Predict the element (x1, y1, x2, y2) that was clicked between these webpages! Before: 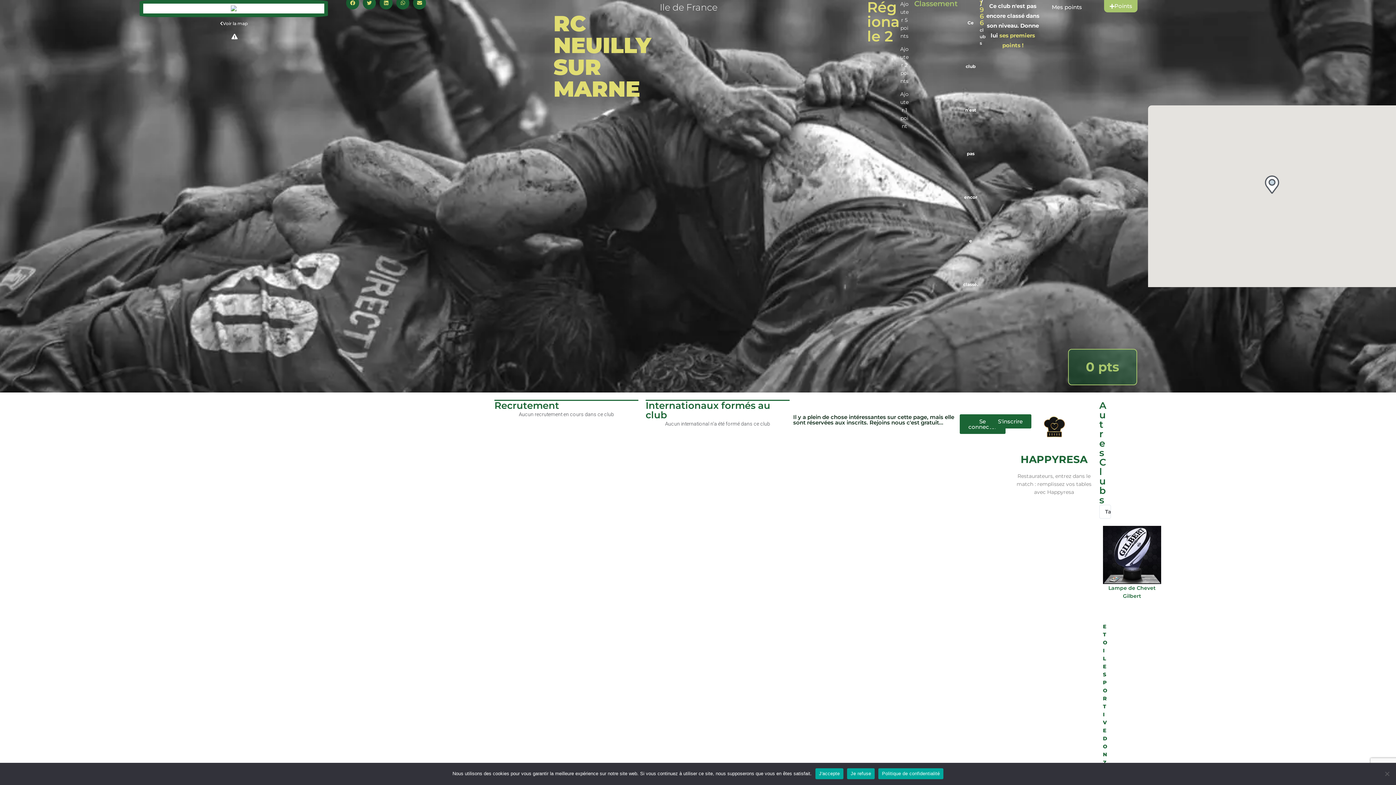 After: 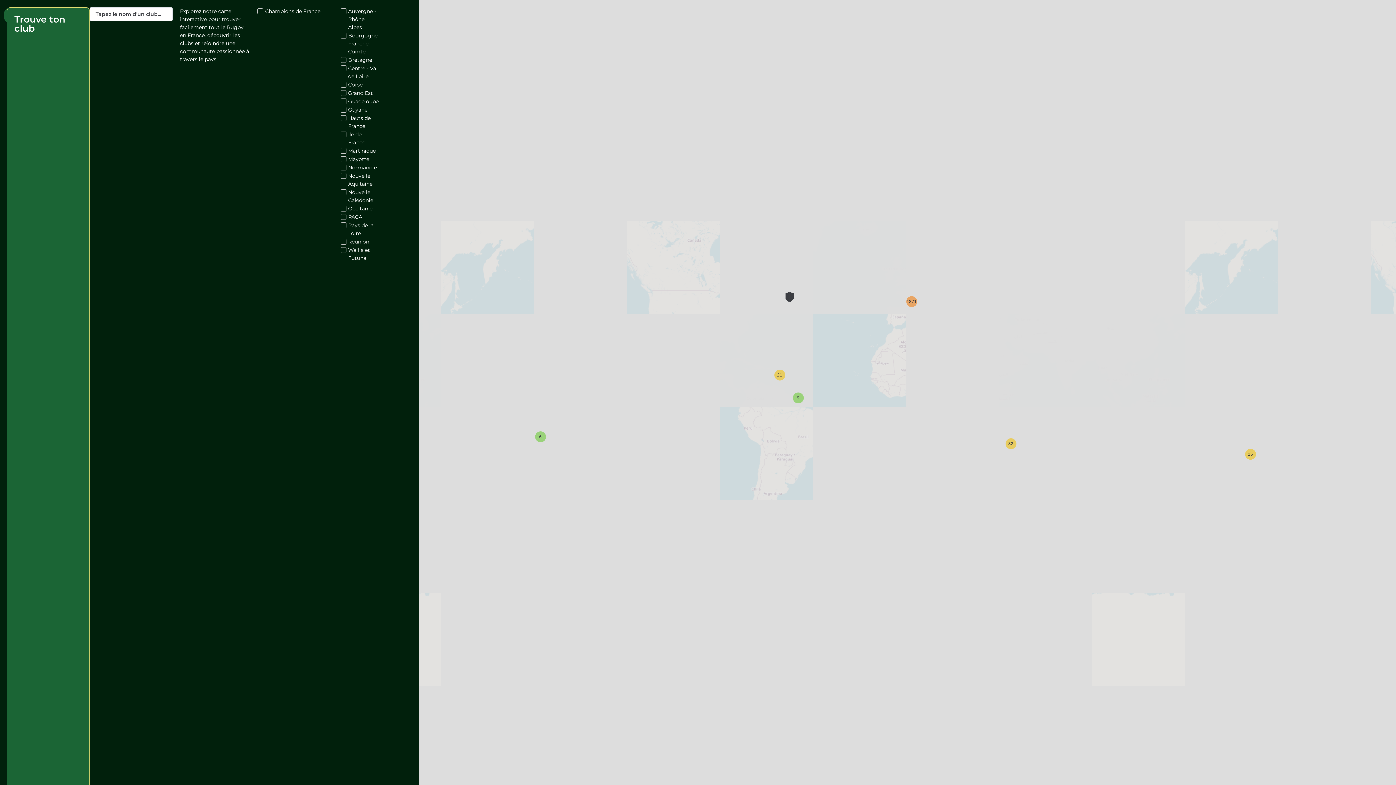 Action: label: Voir la map bbox: (211, 17, 256, 30)